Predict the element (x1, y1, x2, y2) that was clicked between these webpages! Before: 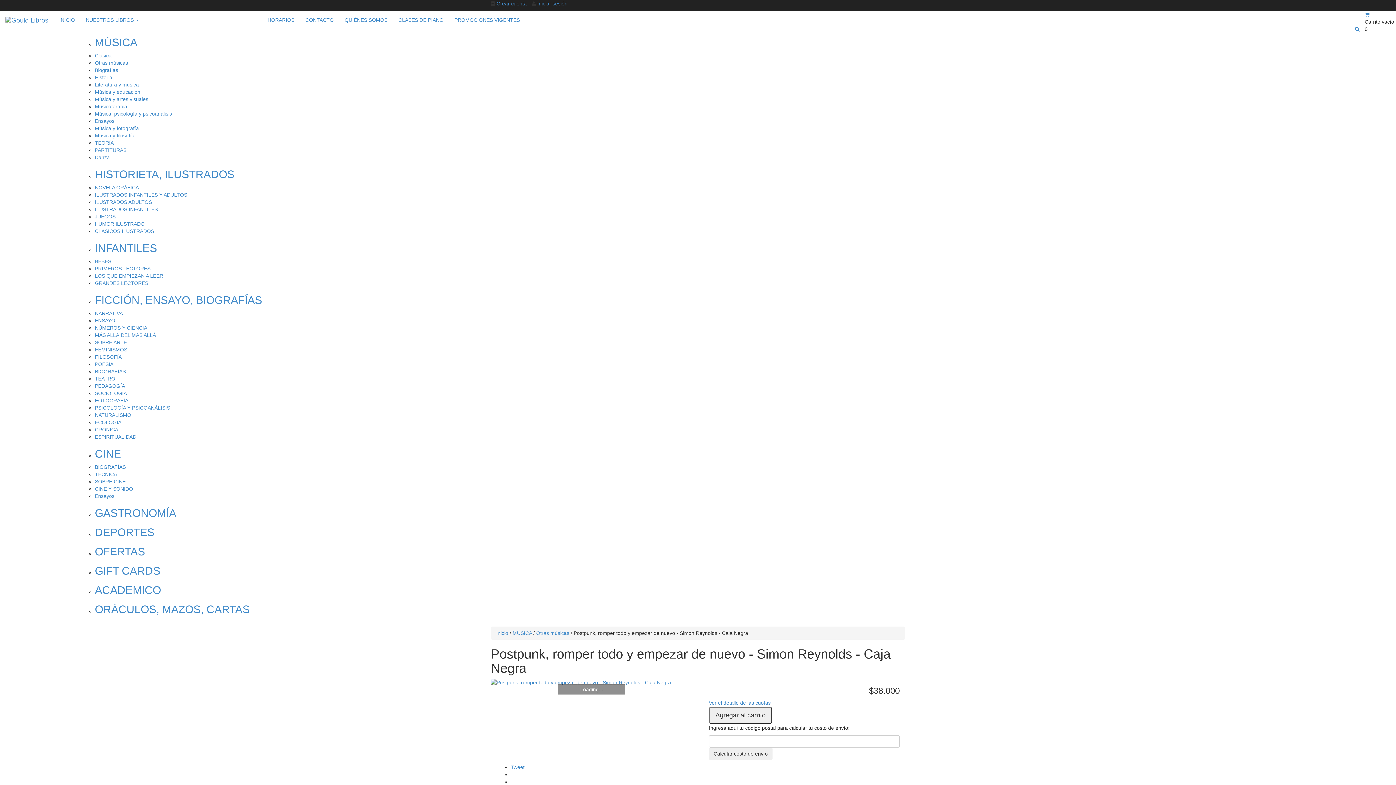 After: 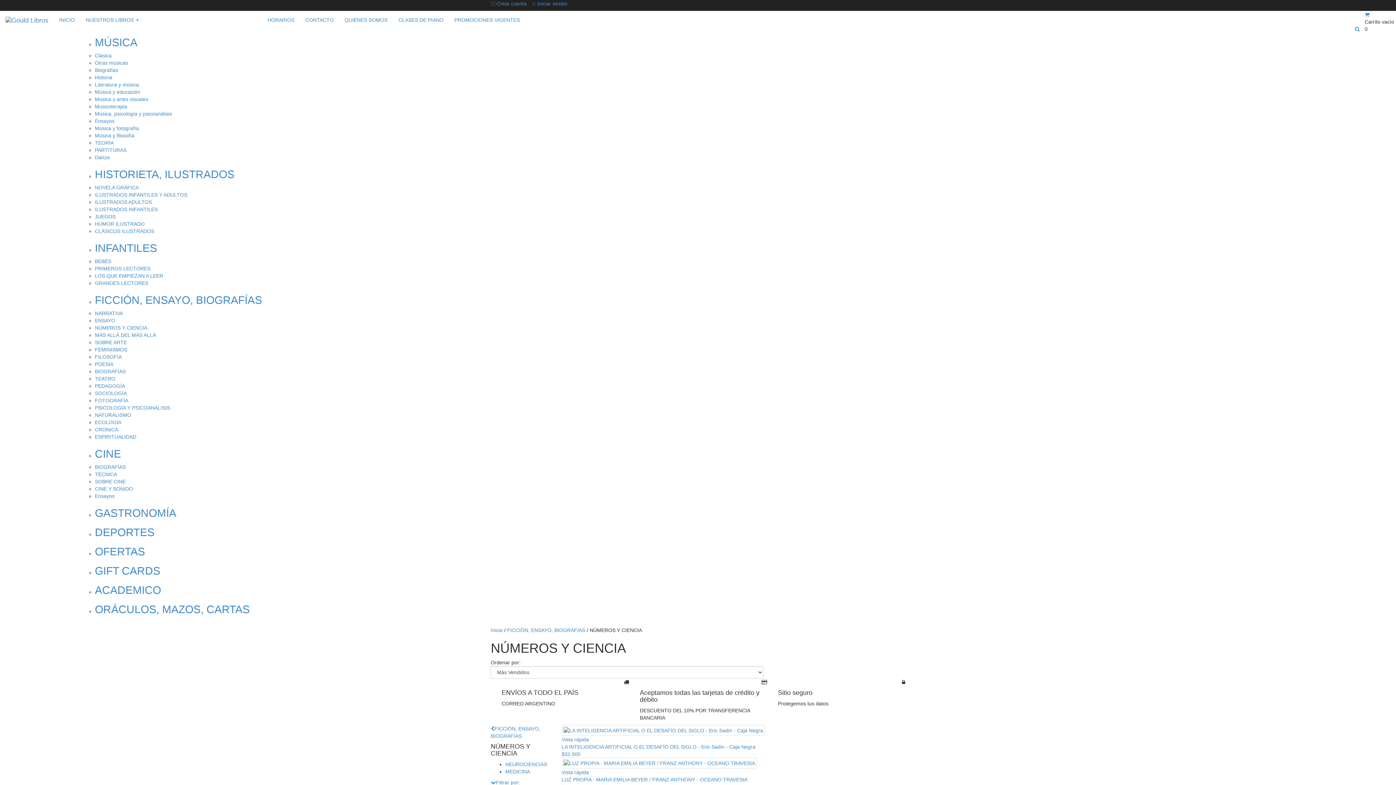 Action: bbox: (94, 325, 147, 330) label: NÚMEROS Y CIENCIA